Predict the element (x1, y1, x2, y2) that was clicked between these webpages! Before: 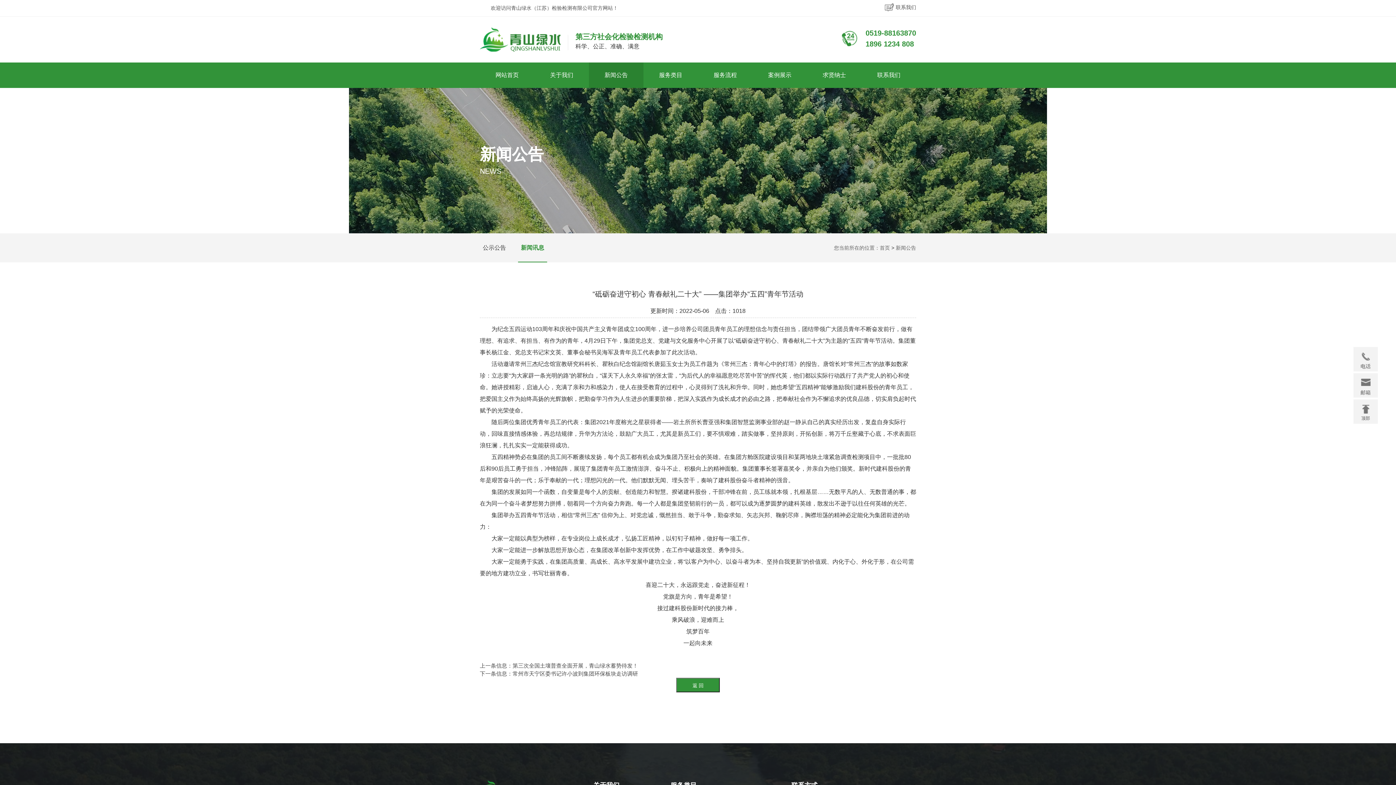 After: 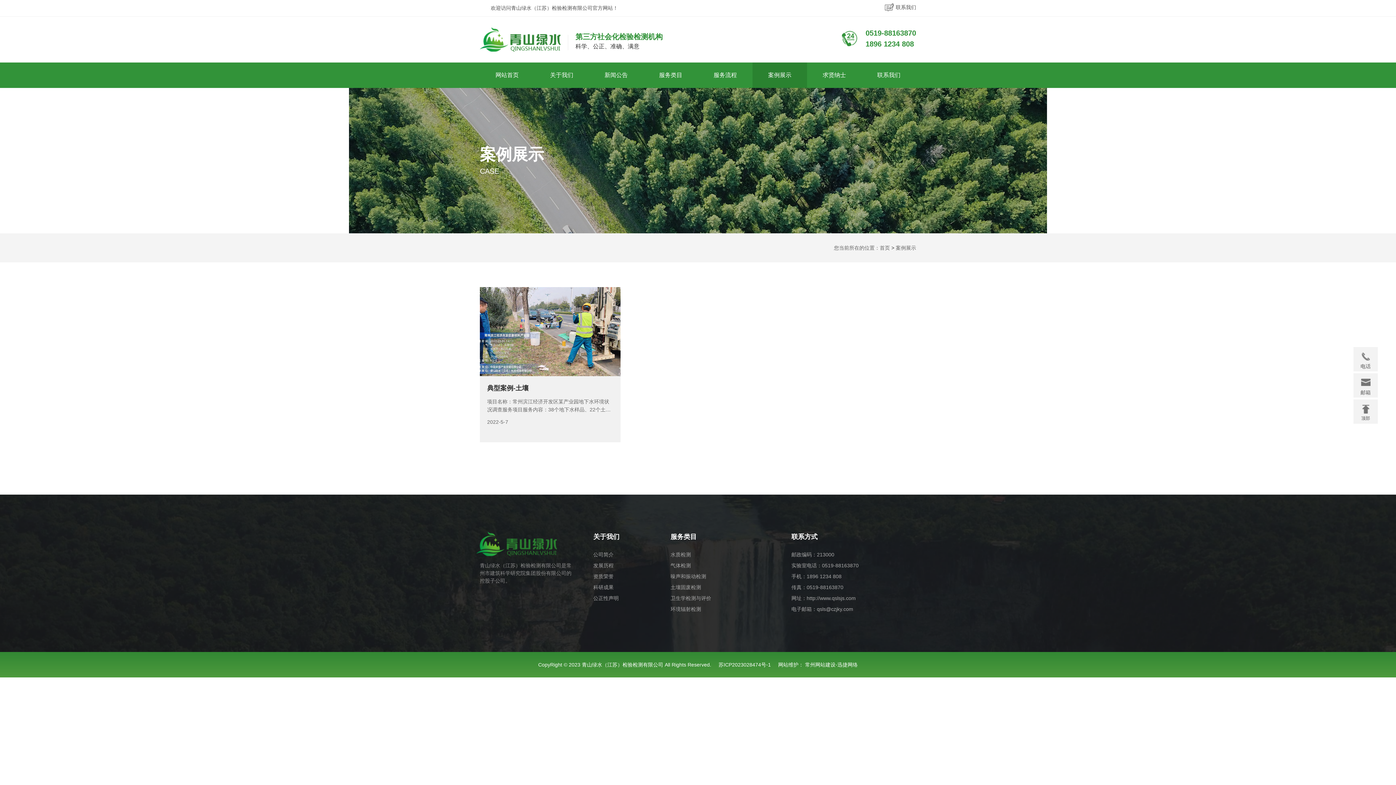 Action: bbox: (752, 62, 807, 88) label: 案例展示